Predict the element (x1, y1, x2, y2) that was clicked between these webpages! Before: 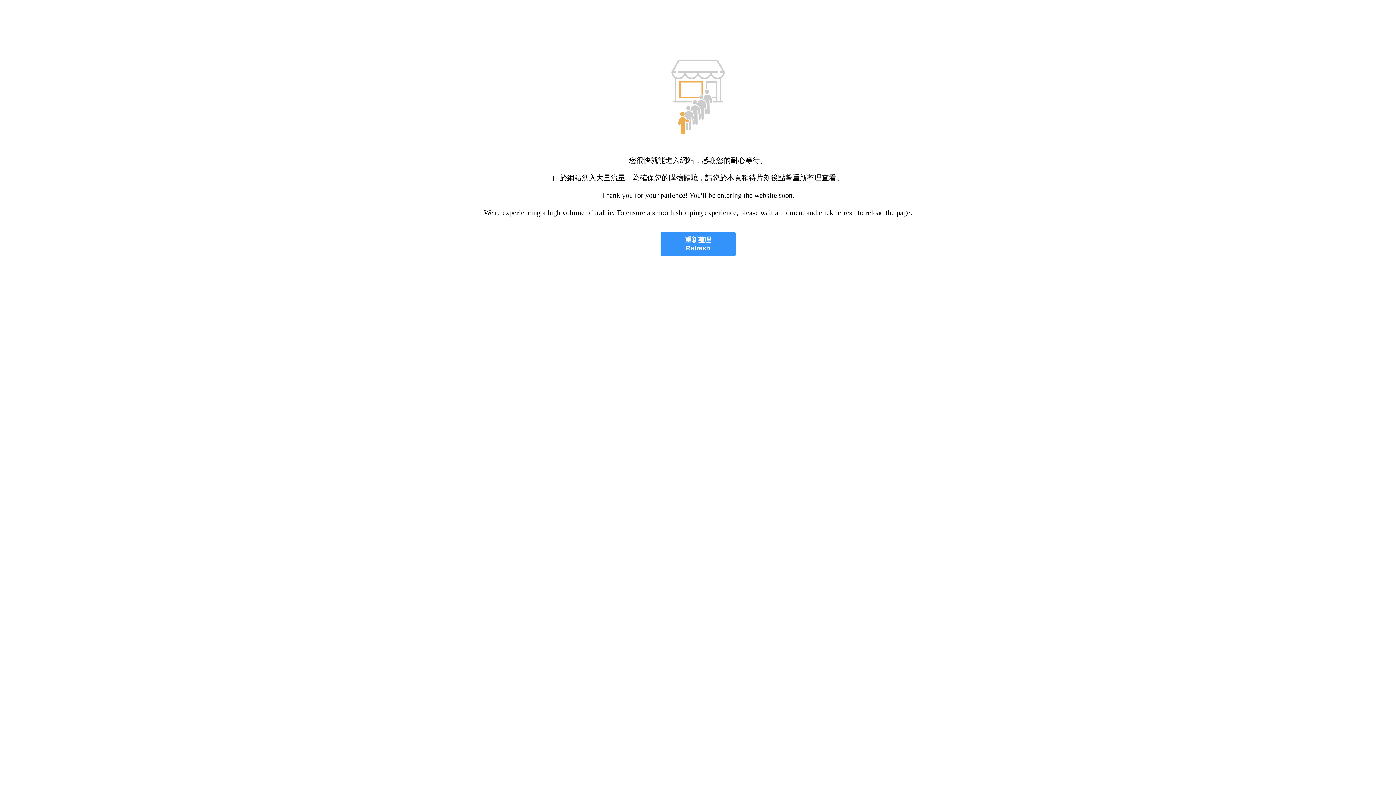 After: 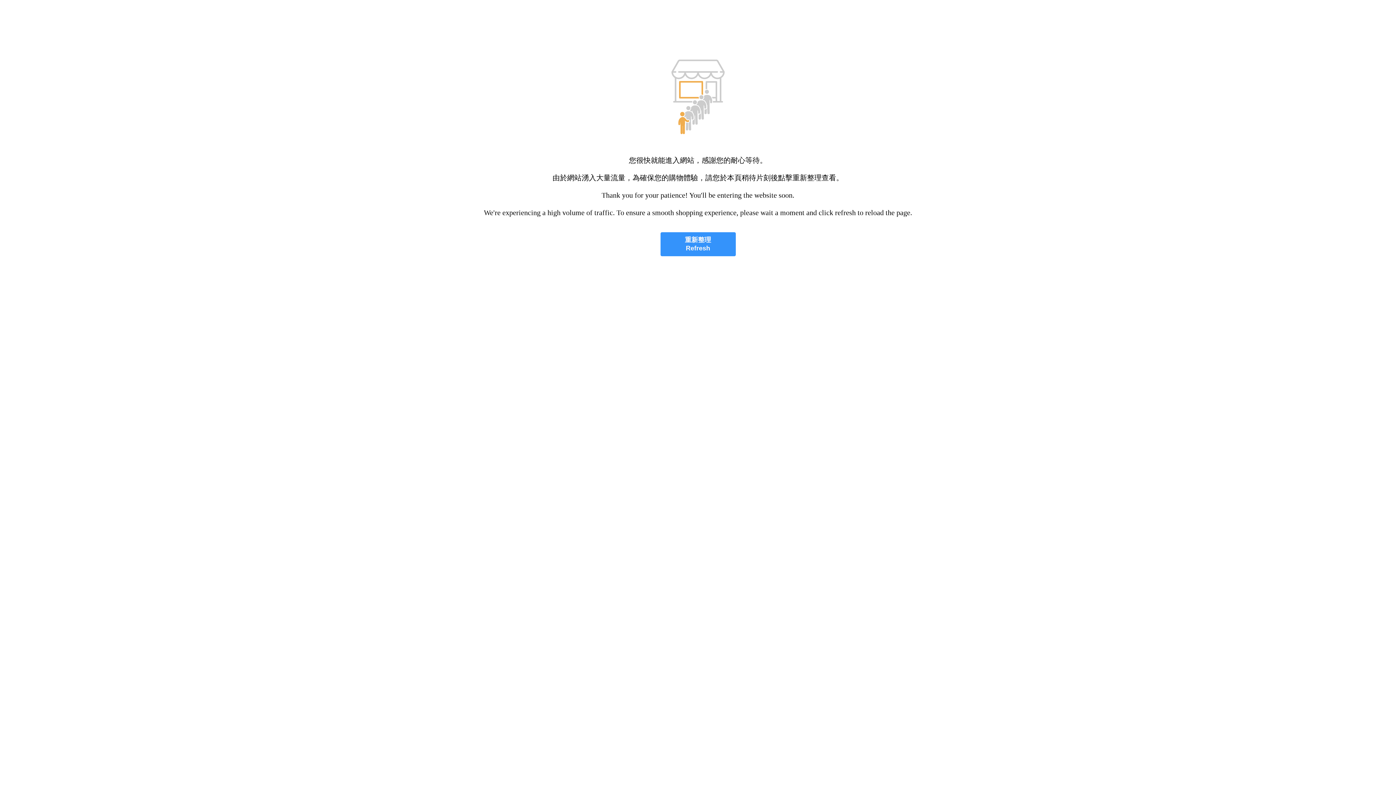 Action: bbox: (660, 232, 735, 256) label: 重新整理
Refresh